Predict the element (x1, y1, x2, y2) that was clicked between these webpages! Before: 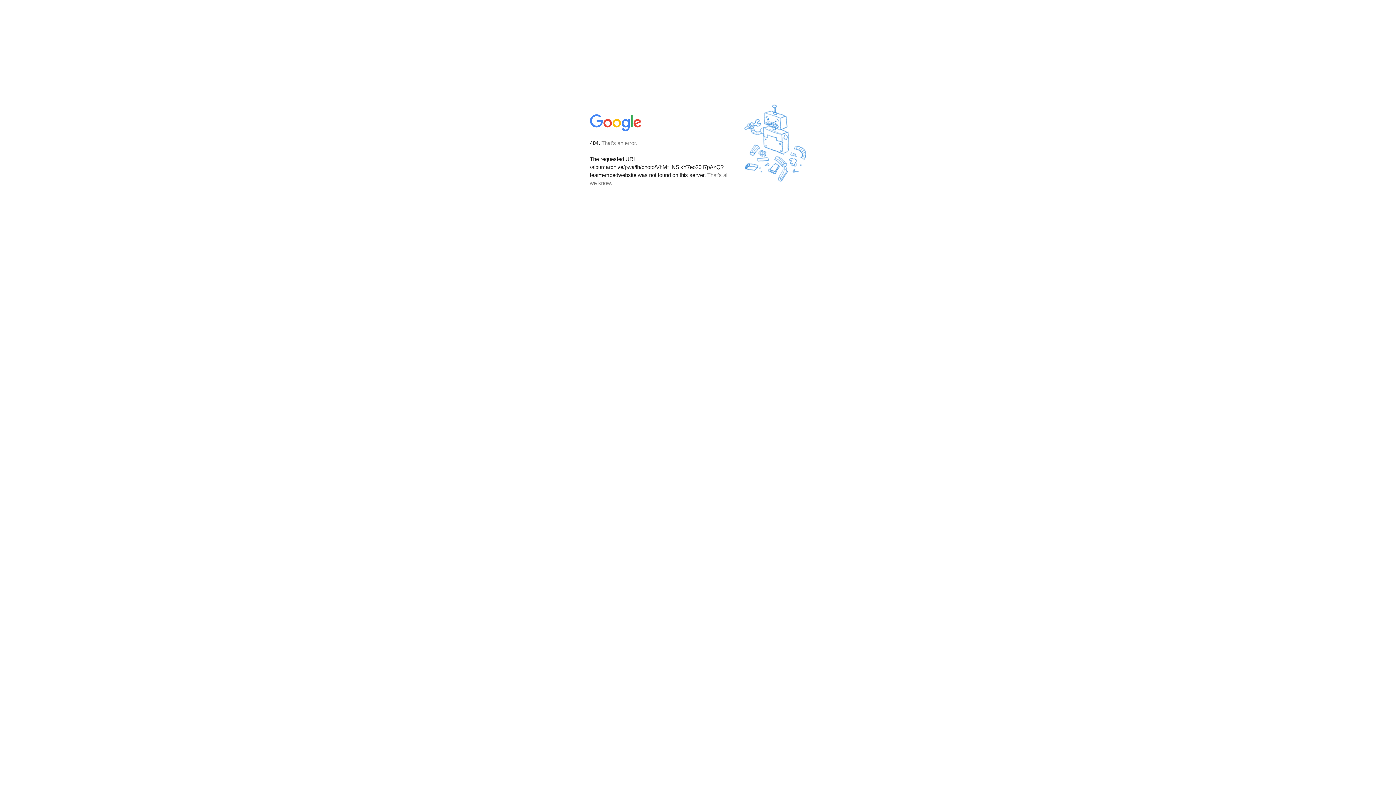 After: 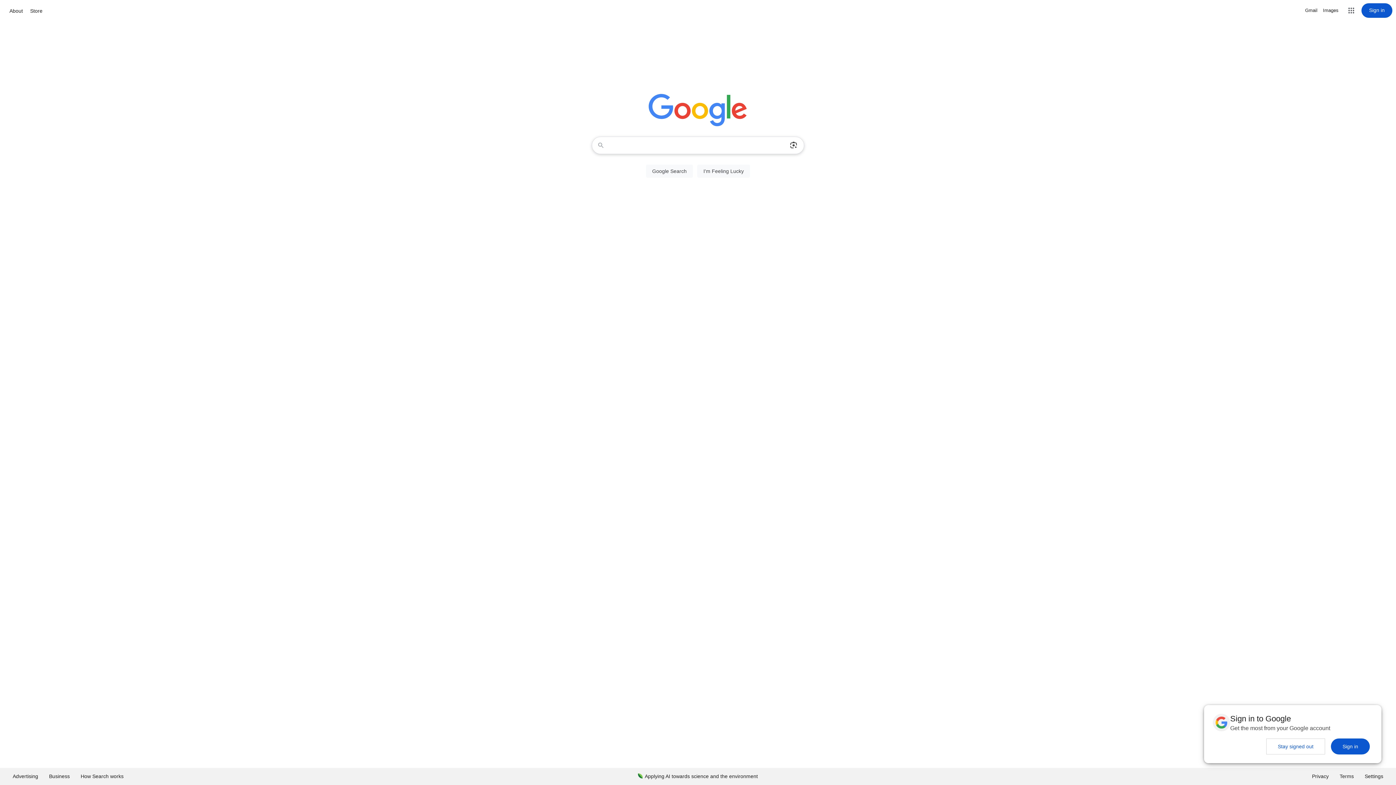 Action: bbox: (590, 127, 642, 134)